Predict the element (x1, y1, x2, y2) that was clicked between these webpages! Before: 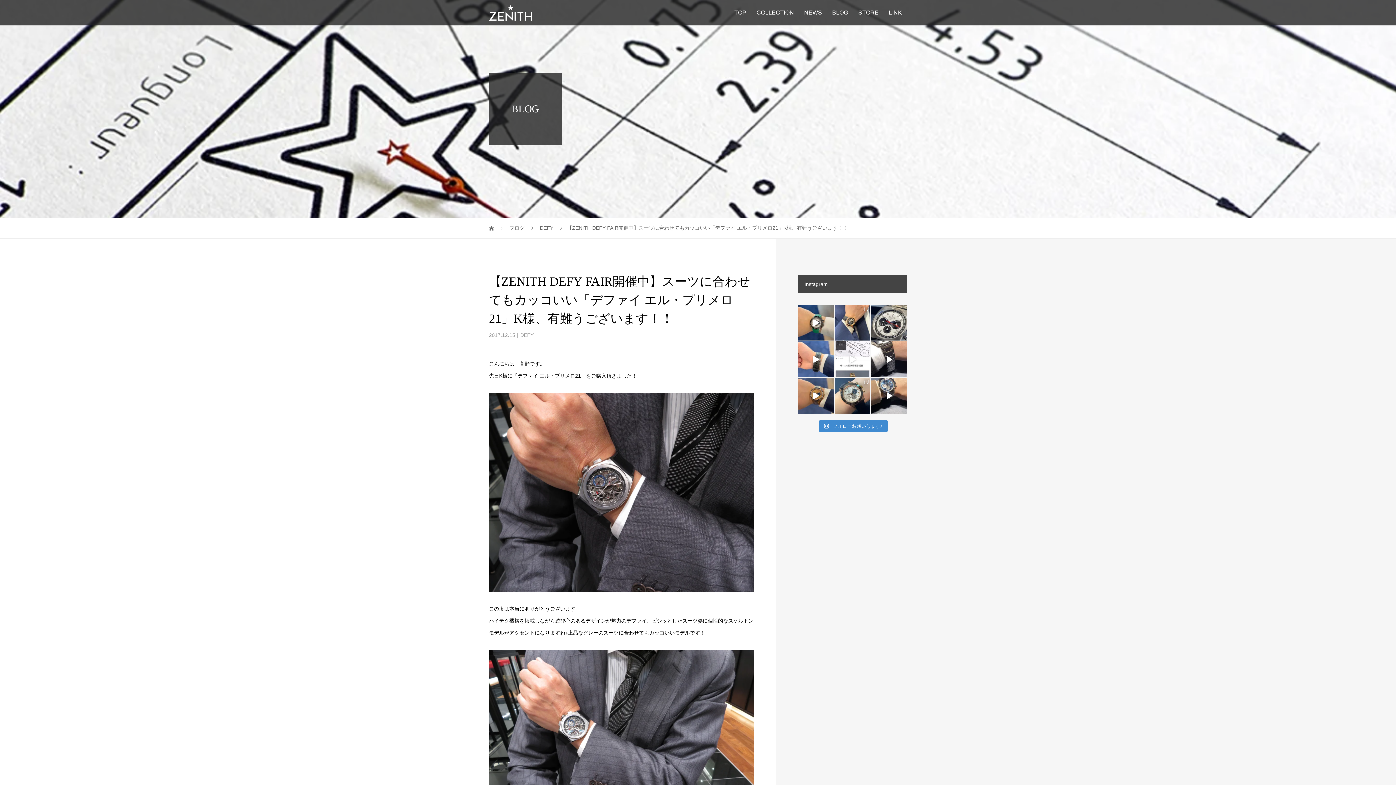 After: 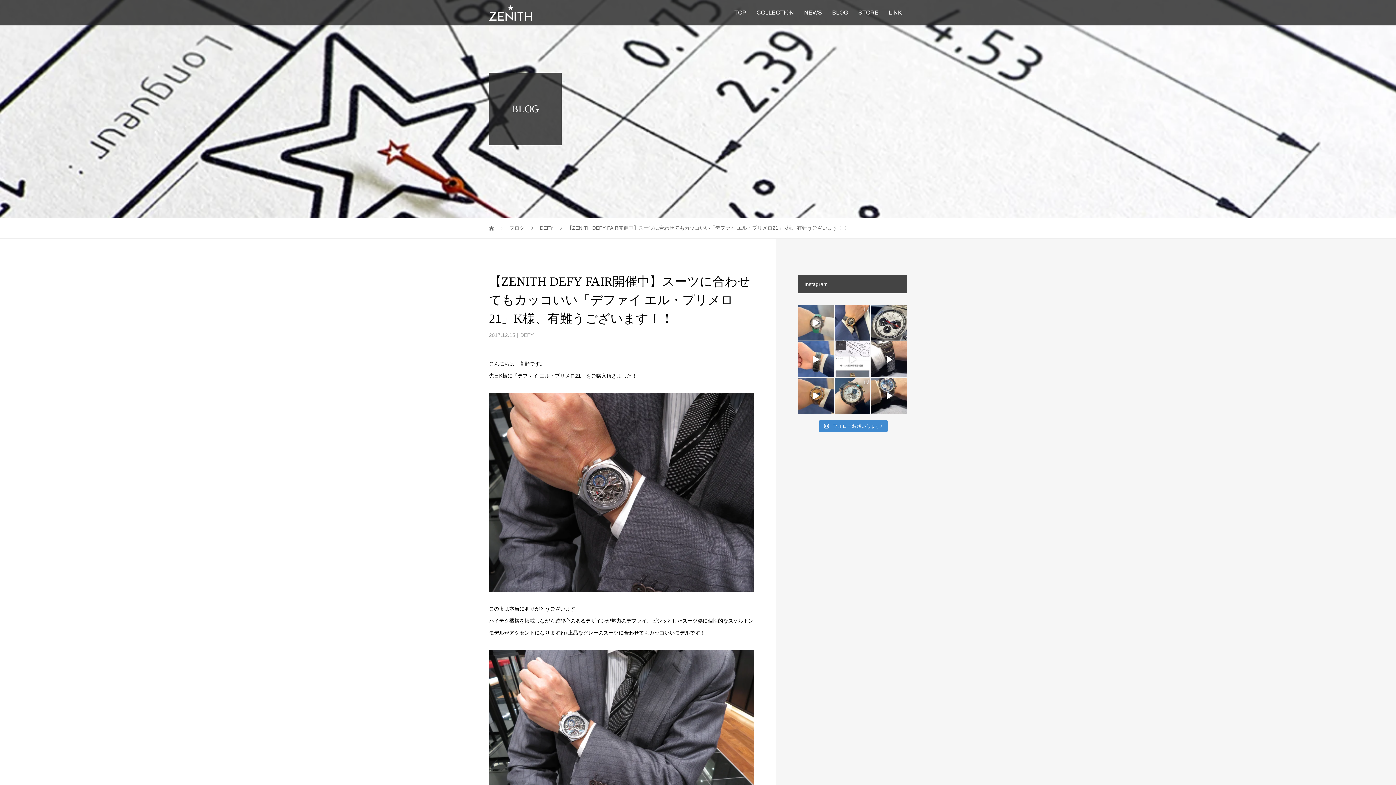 Action: bbox: (798, 305, 834, 340) label: 【クロノマスター スポーツ】 品番 03